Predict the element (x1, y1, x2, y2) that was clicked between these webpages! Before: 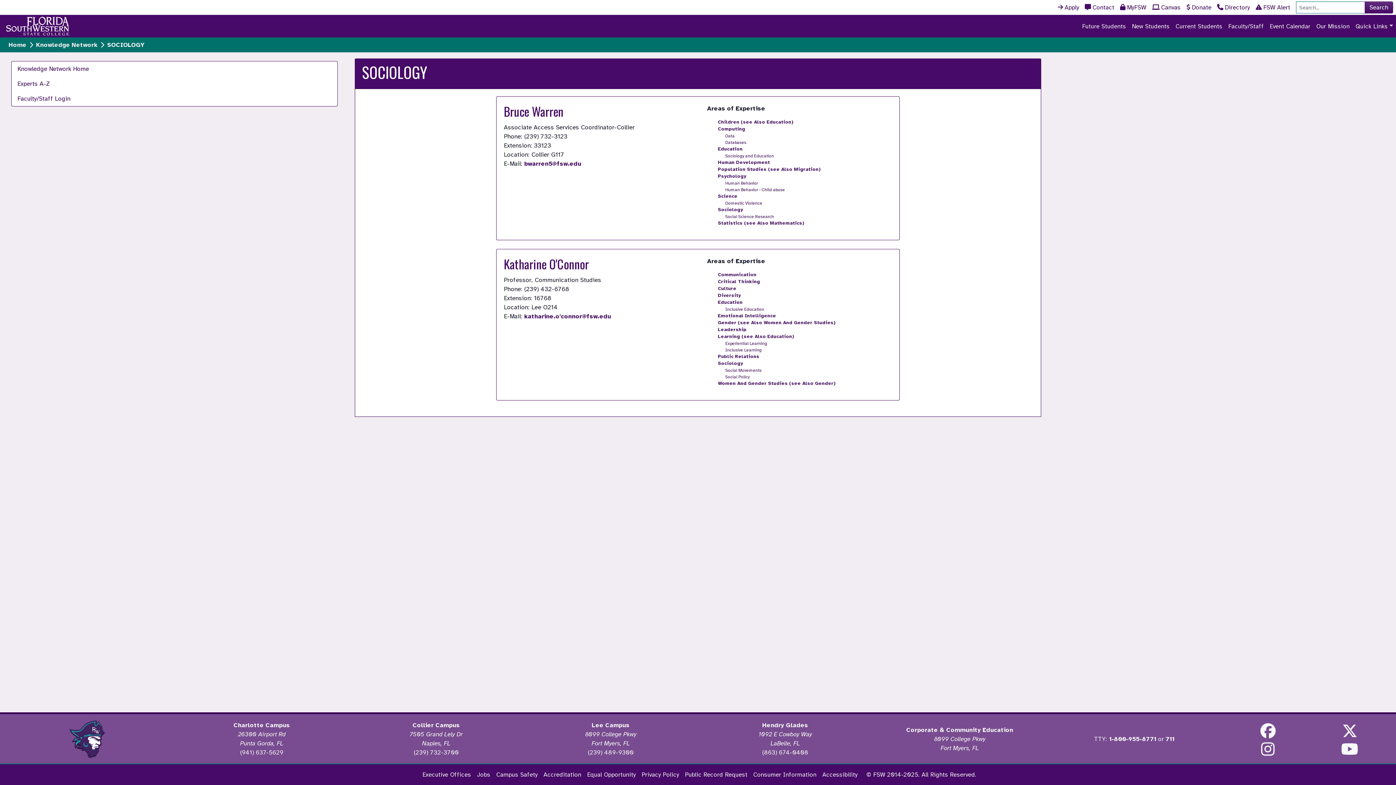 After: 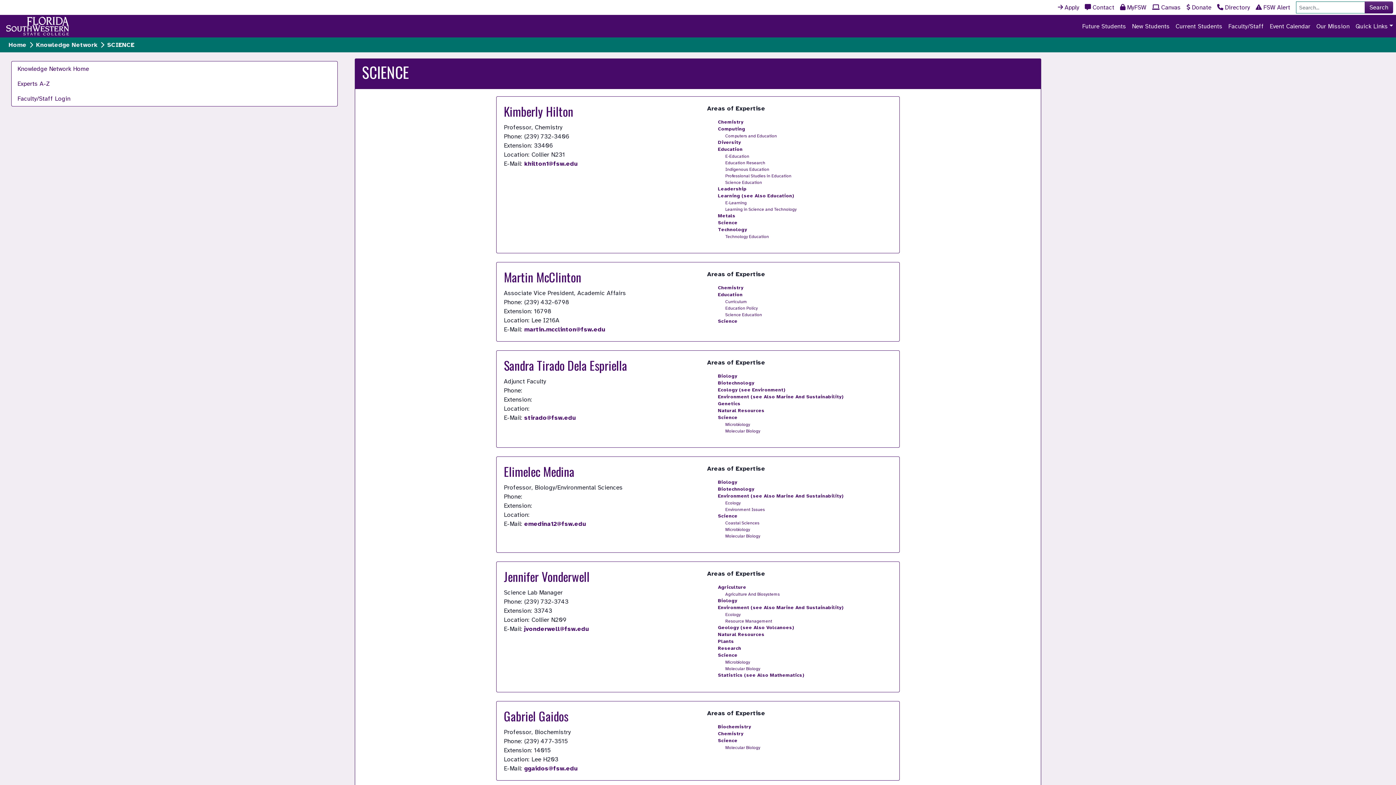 Action: label: Domestic Violence bbox: (725, 200, 762, 205)